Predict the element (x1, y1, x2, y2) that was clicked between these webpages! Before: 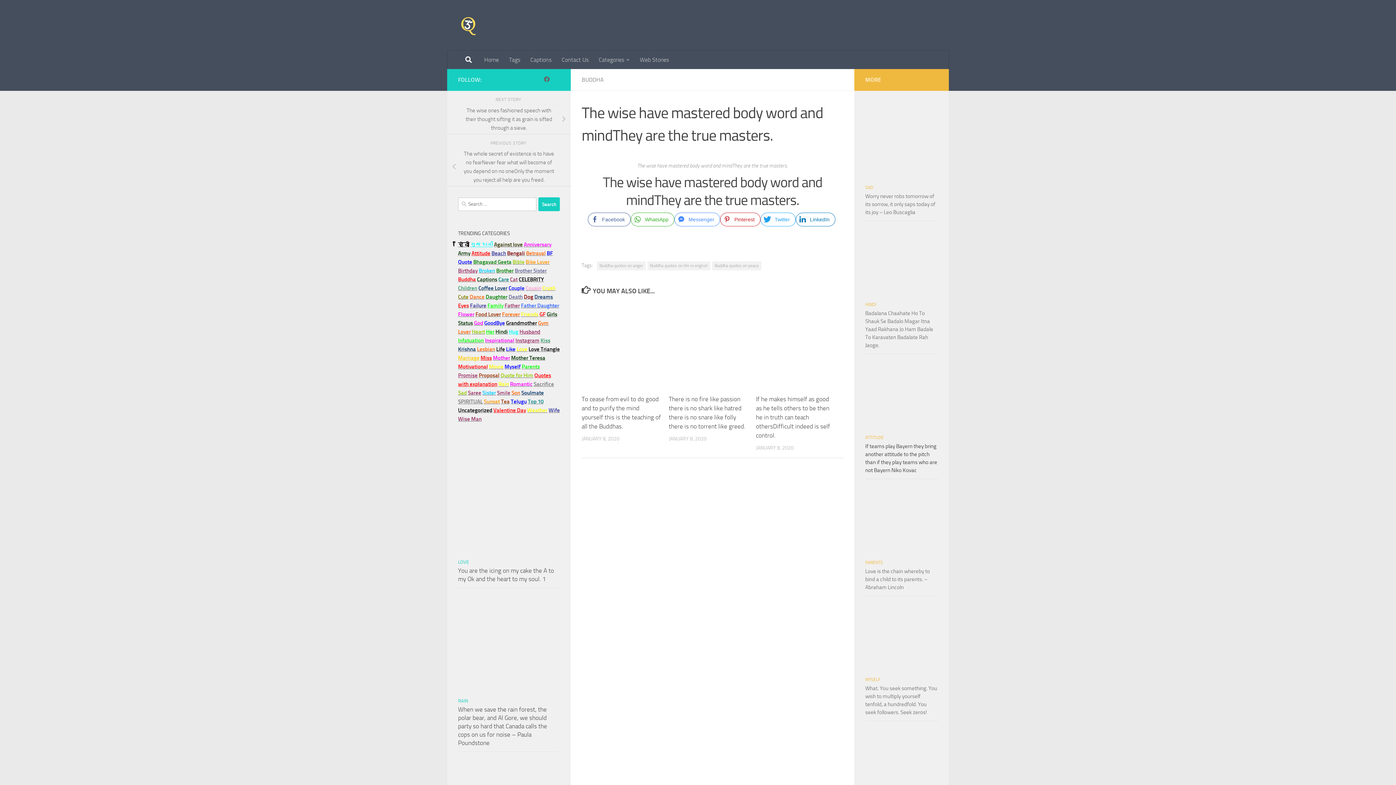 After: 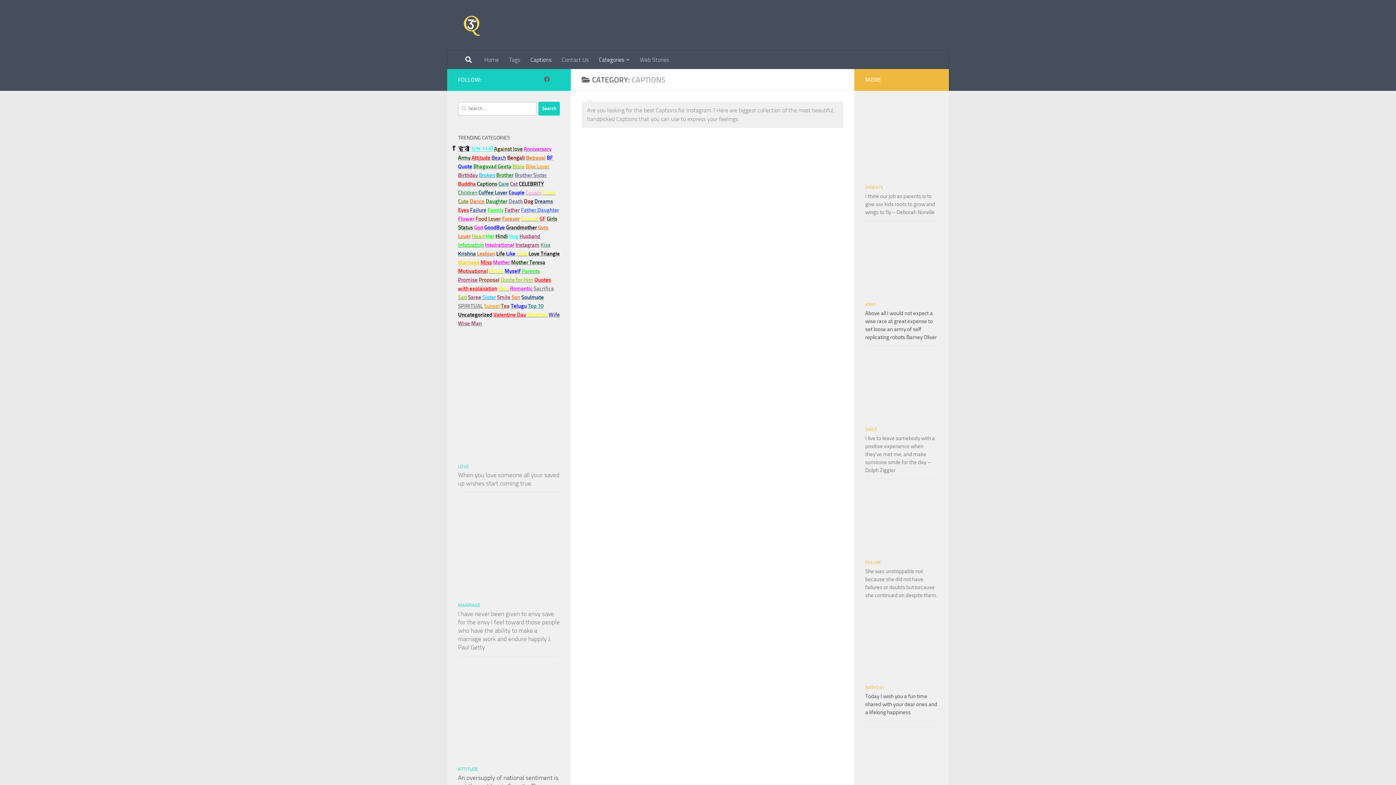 Action: label: Captions bbox: (525, 50, 556, 69)